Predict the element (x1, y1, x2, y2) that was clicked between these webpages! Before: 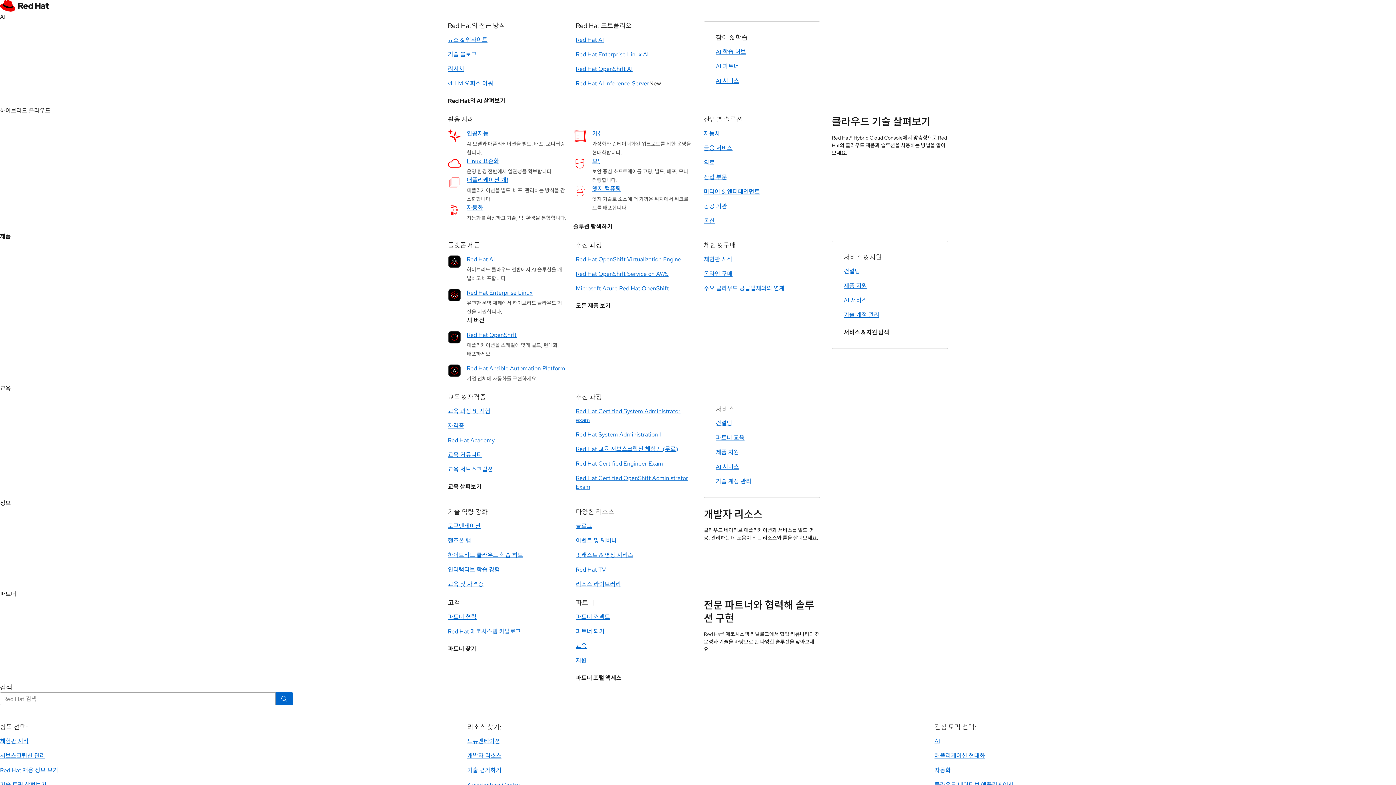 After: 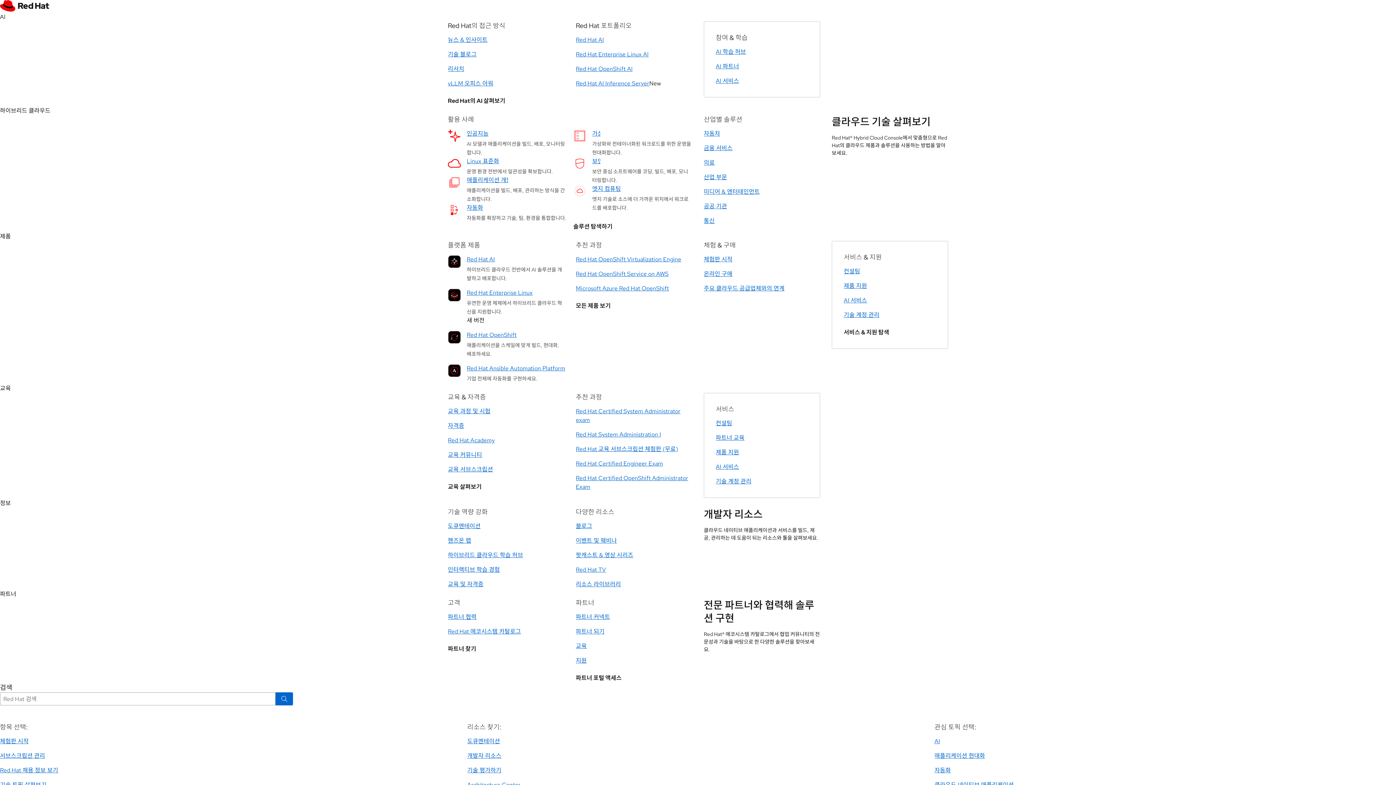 Action: bbox: (448, 36, 487, 44) label: 뉴스 & 인사이트